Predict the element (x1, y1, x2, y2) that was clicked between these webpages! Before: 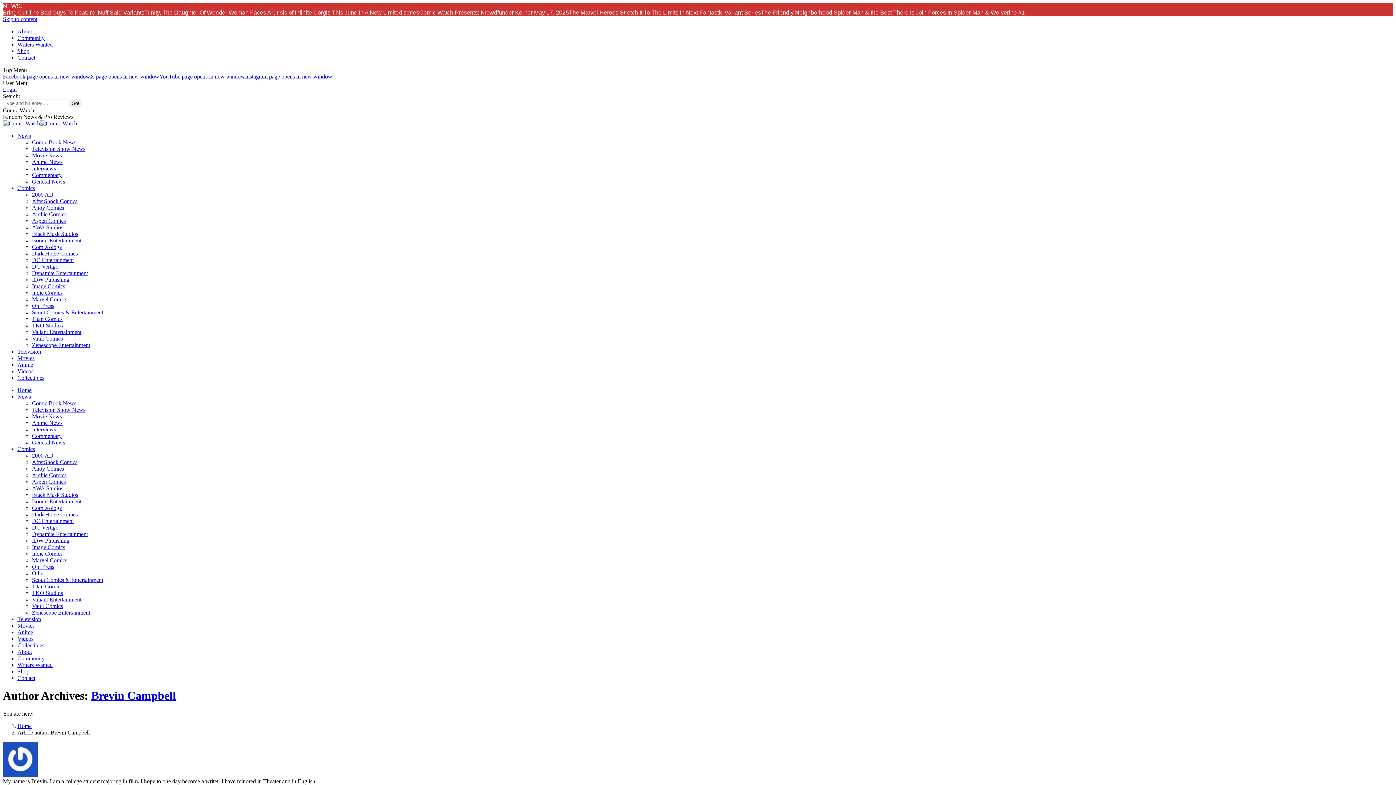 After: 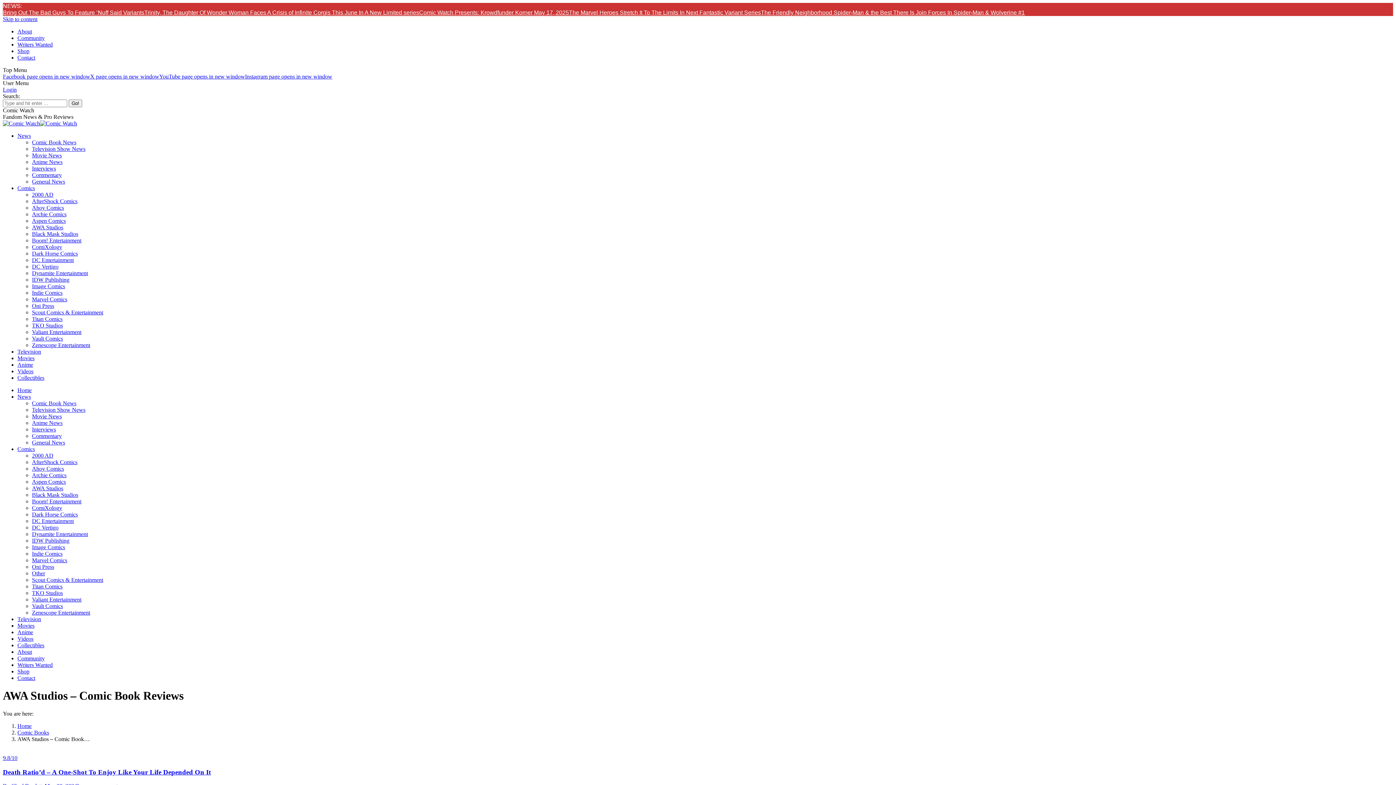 Action: bbox: (32, 224, 63, 230) label: AWA Studios